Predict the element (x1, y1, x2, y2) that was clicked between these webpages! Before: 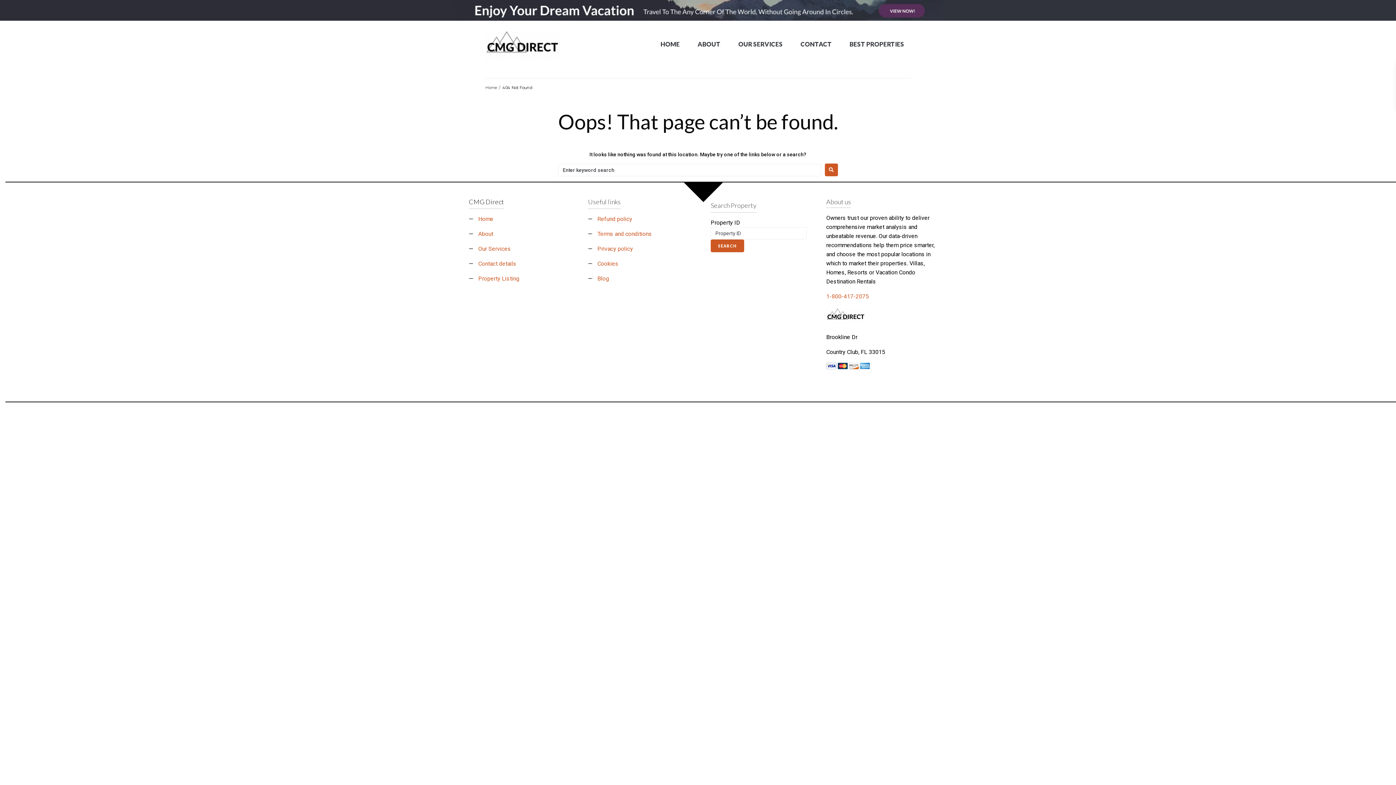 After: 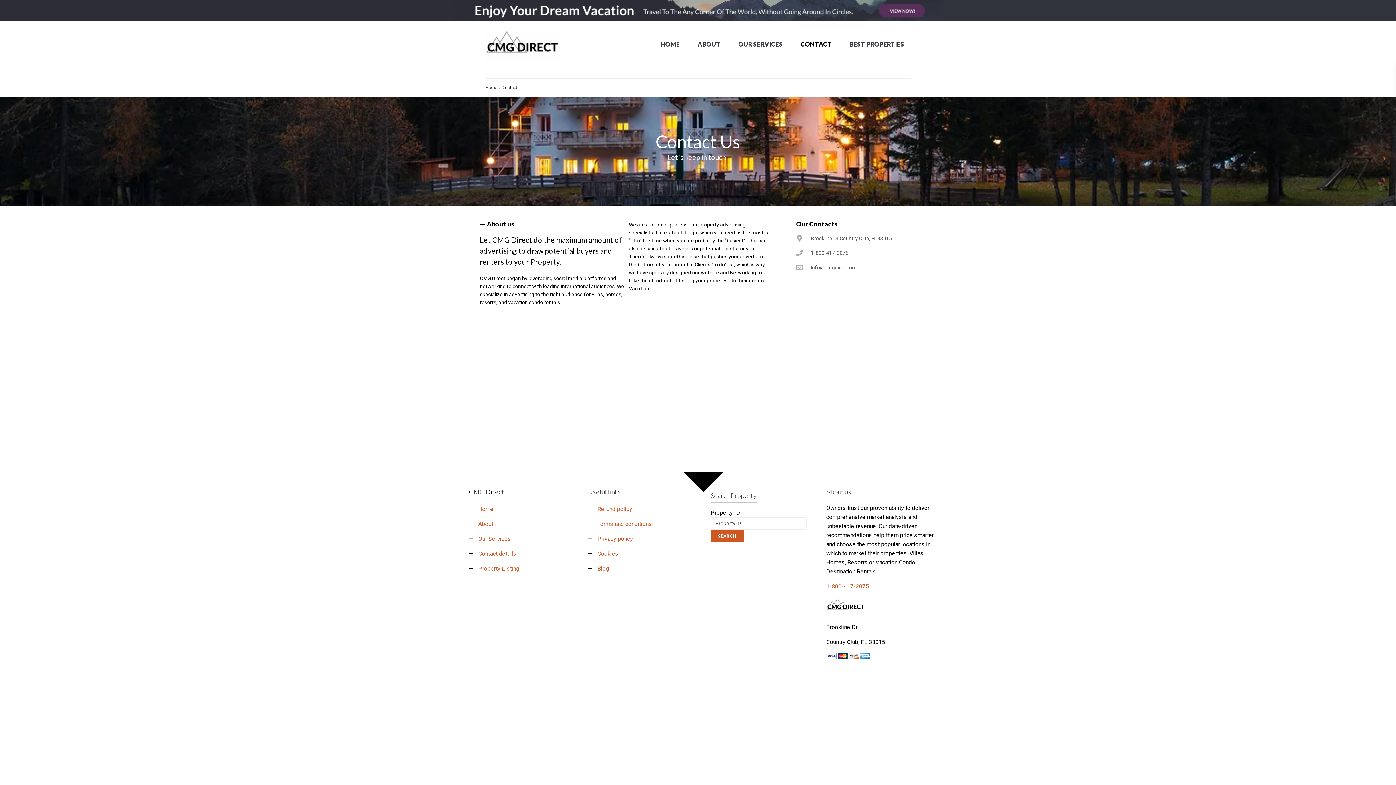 Action: bbox: (452, 13, 944, 19)